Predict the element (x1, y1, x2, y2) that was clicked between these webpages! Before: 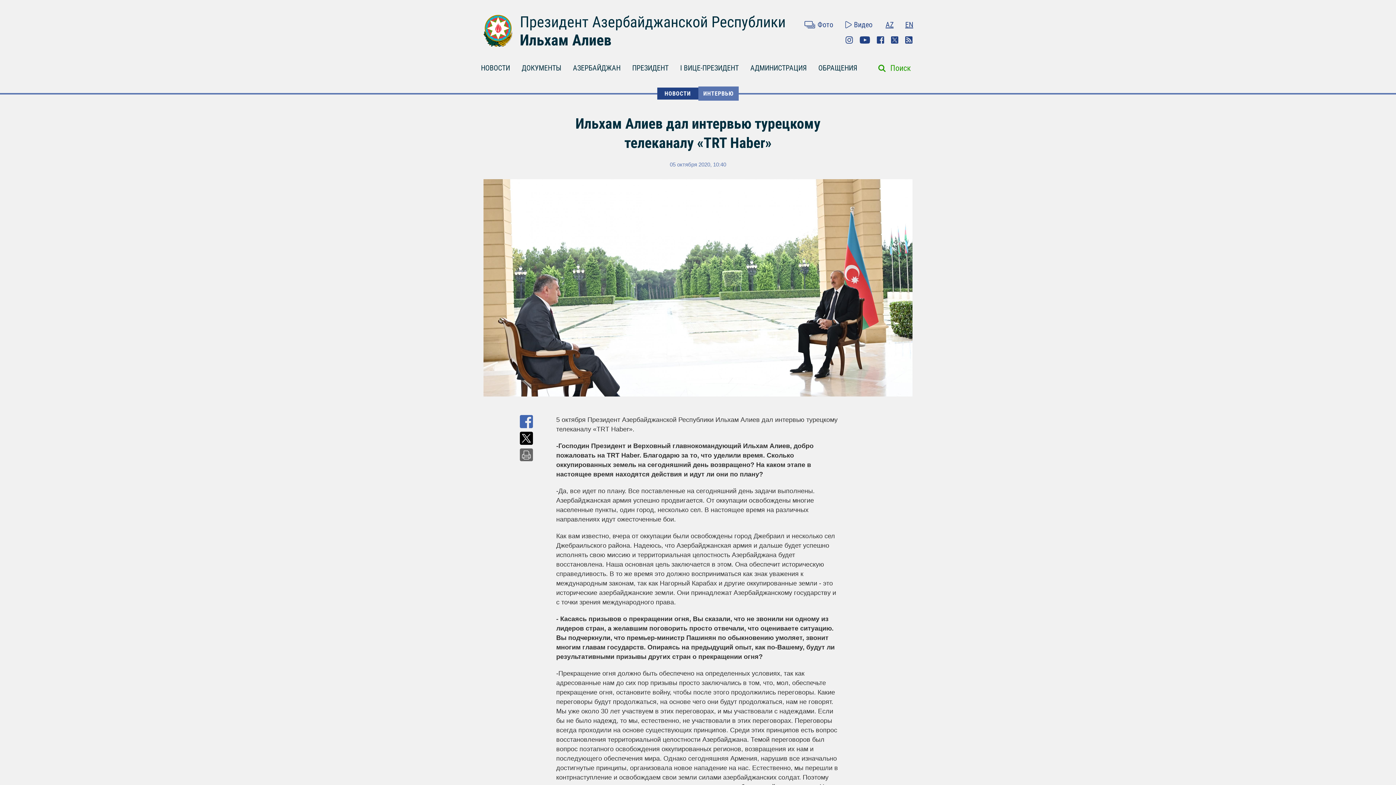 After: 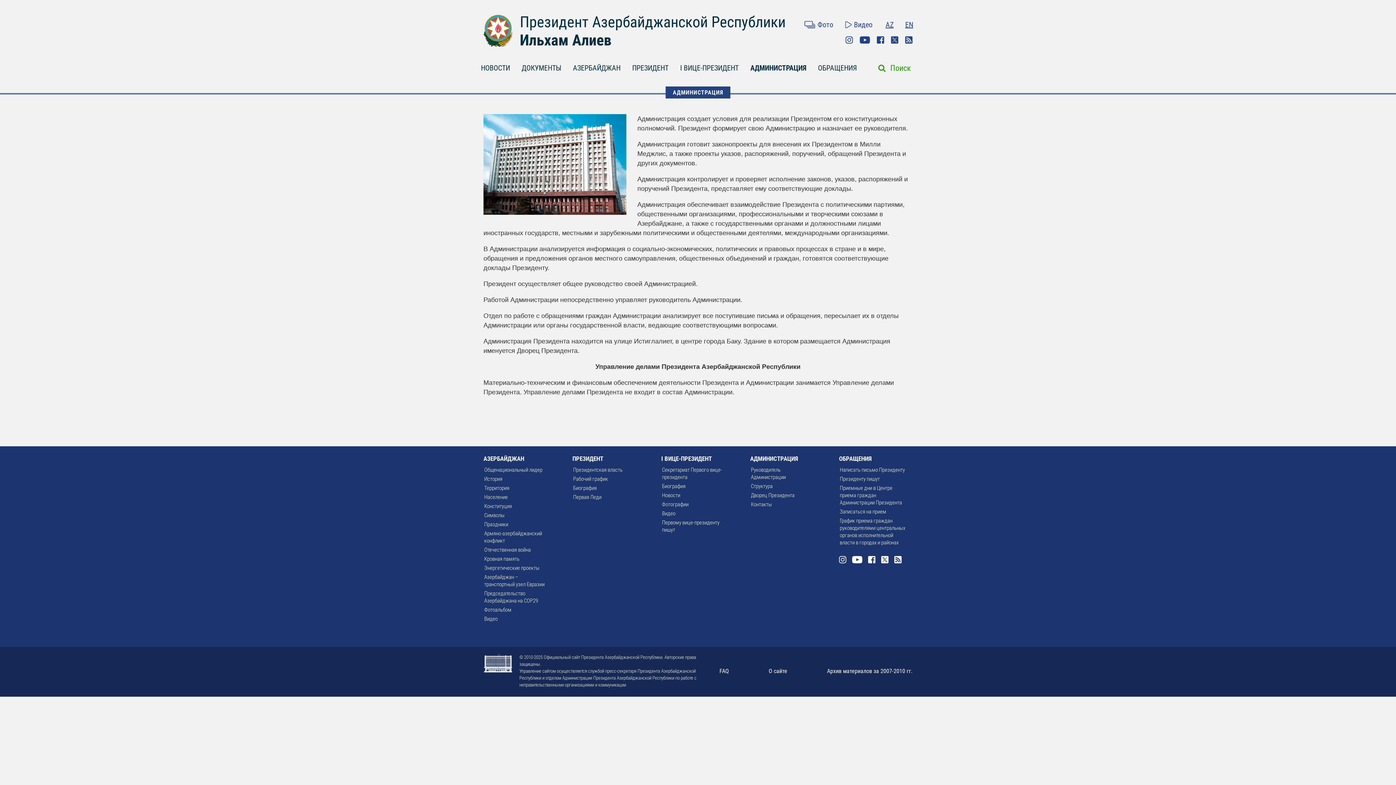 Action: bbox: (744, 57, 812, 76) label: АДМИНИСТРАЦИЯ